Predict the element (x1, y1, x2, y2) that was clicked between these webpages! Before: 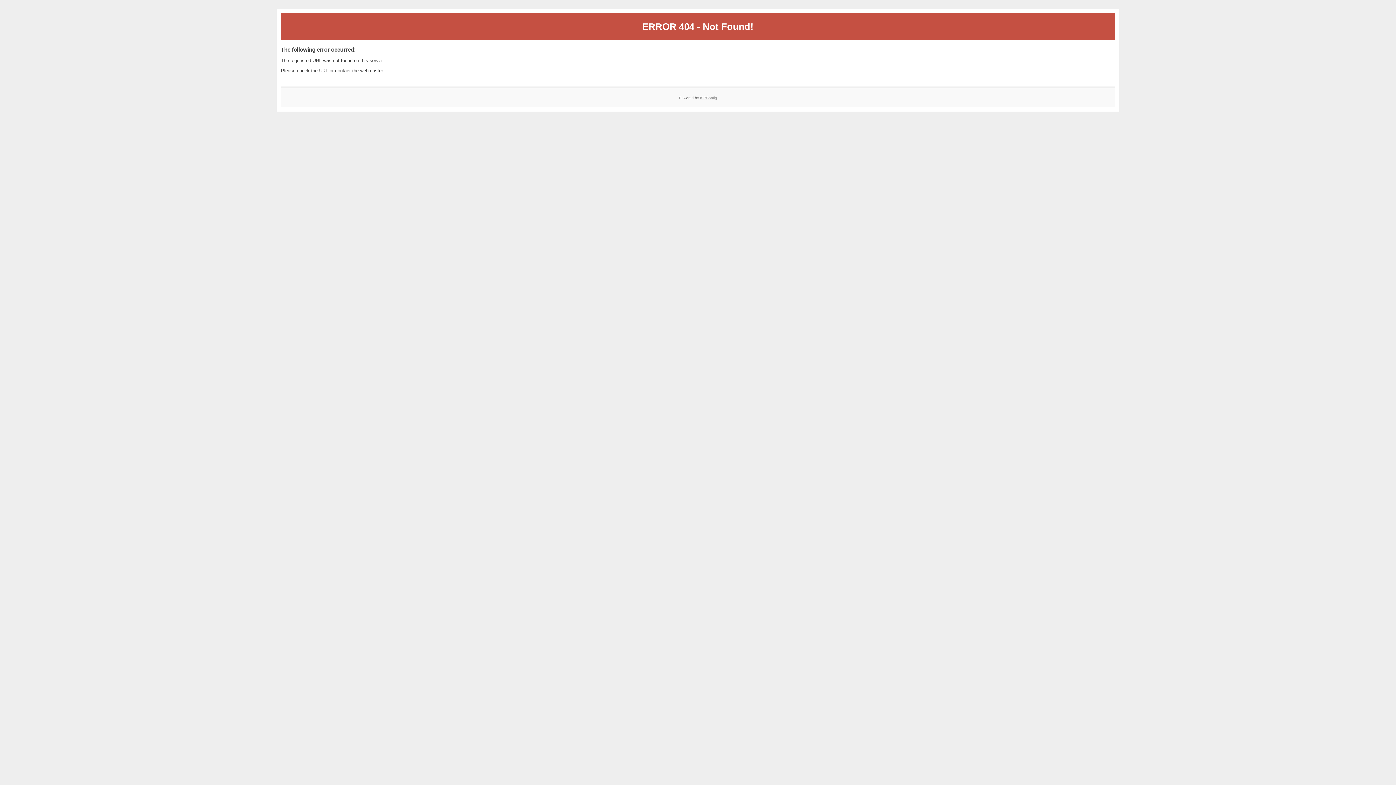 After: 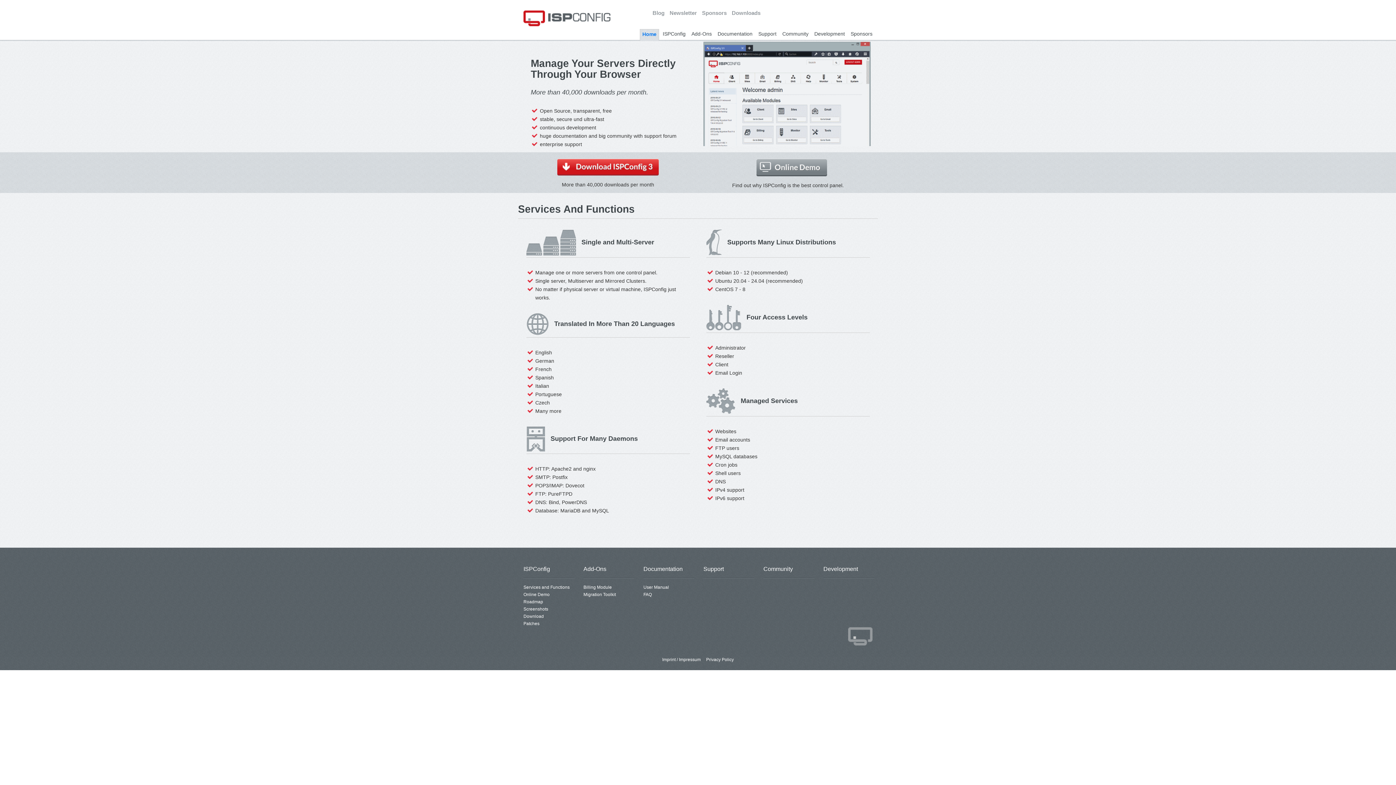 Action: bbox: (700, 95, 717, 99) label: ISPConfig